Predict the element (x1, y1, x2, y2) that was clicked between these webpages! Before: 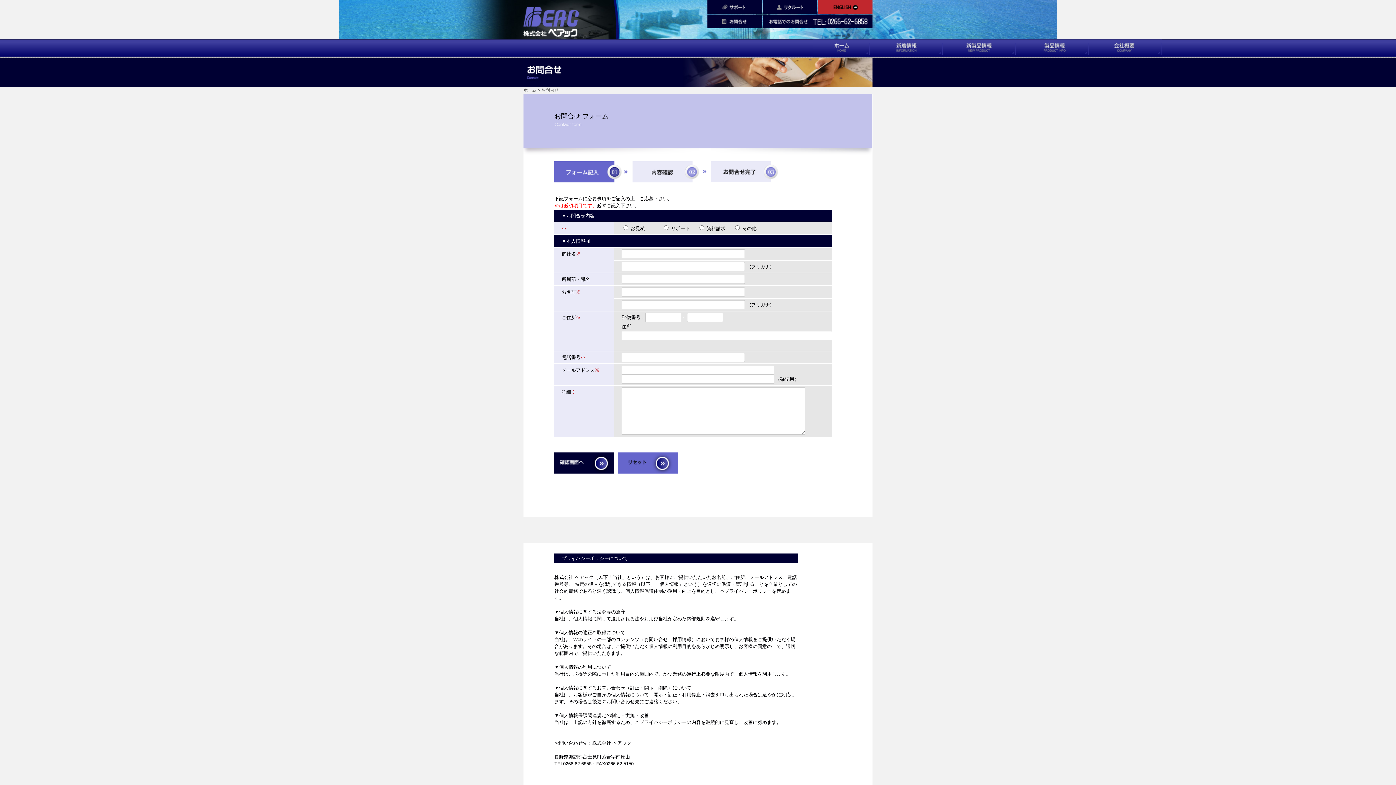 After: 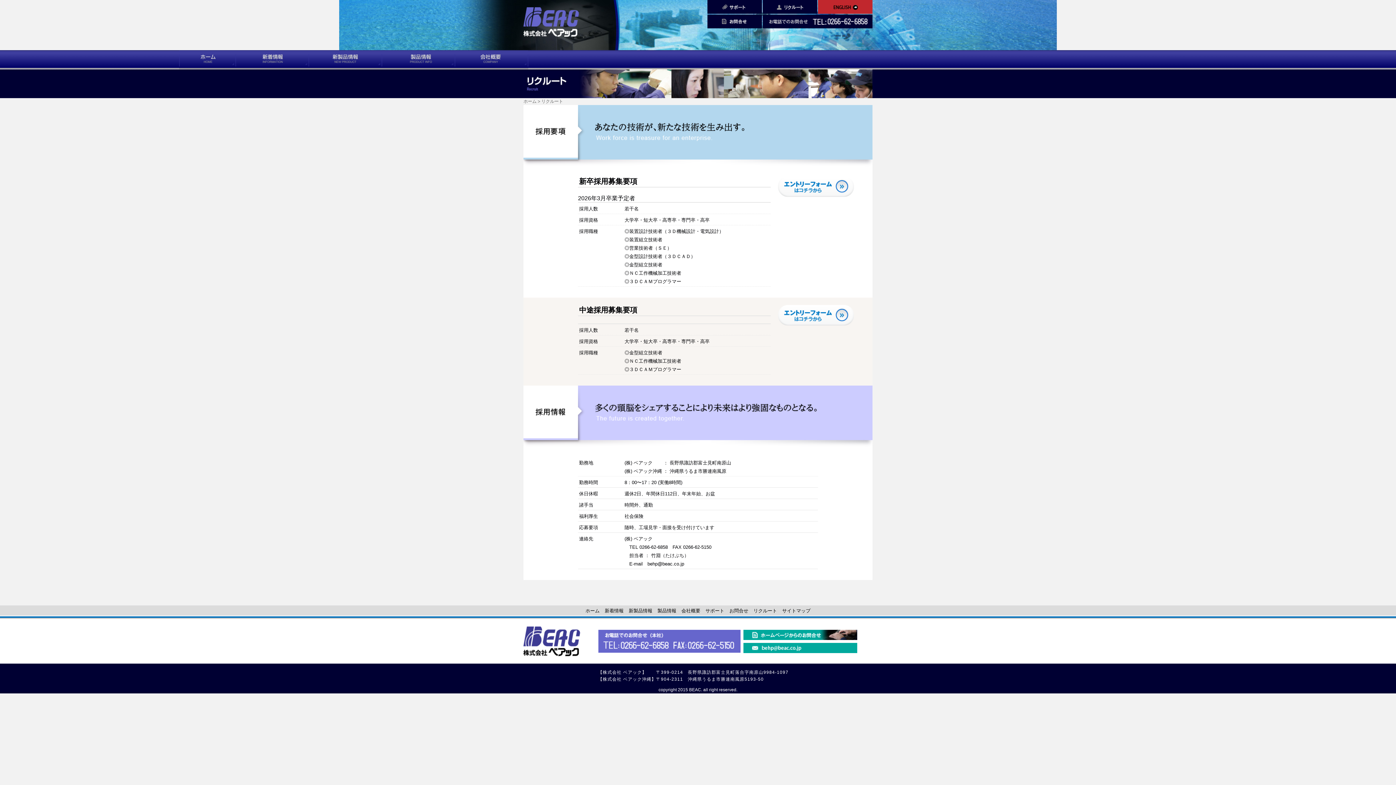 Action: bbox: (762, 0, 817, 13) label: リクルート